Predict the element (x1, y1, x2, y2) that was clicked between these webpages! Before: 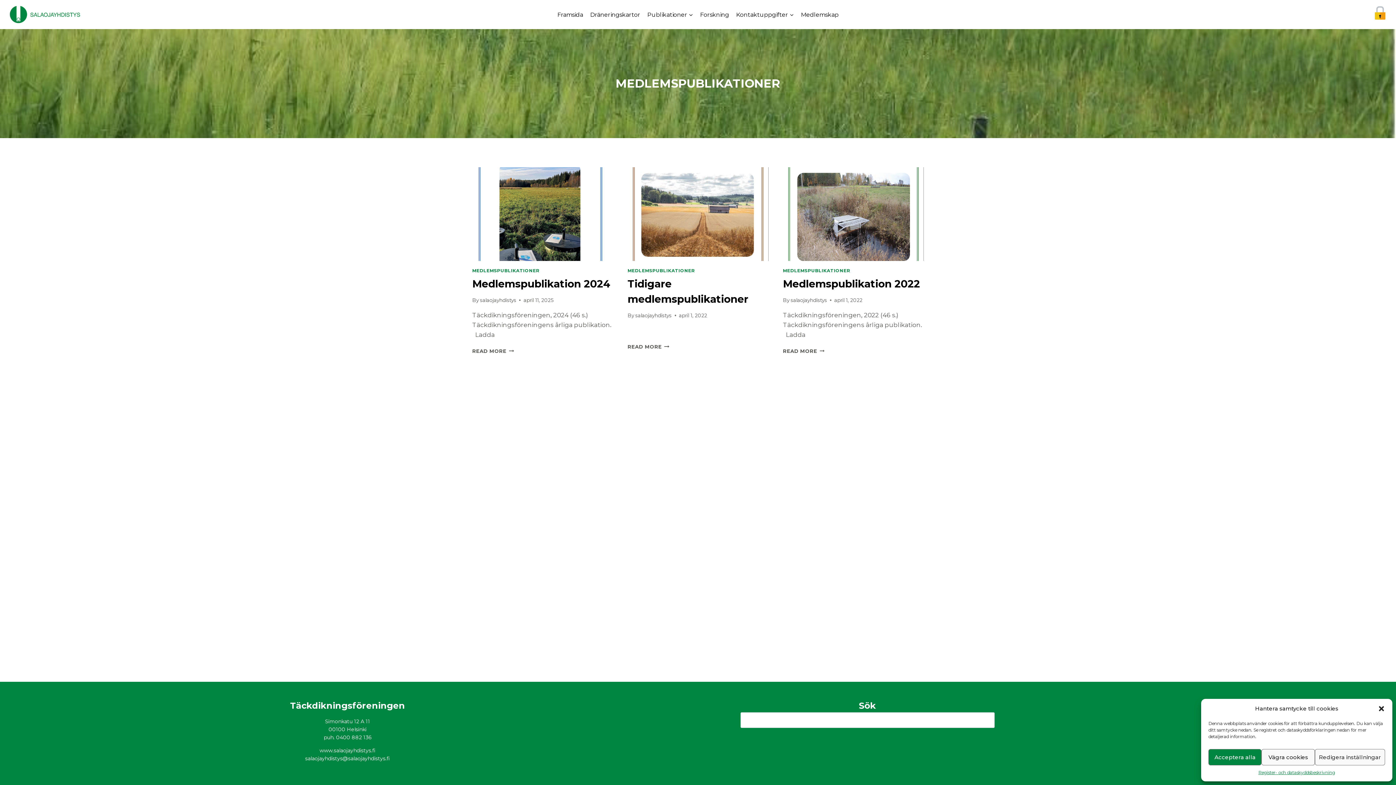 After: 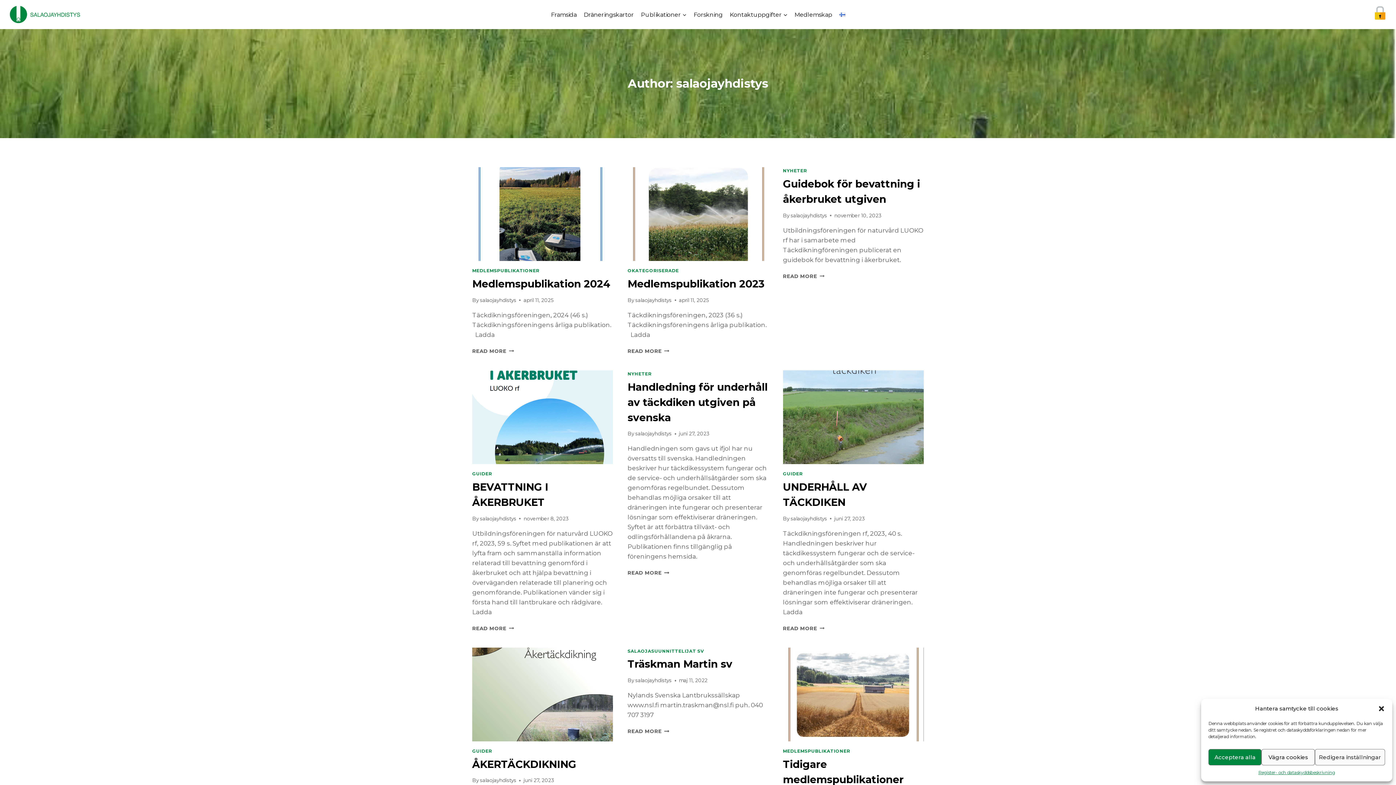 Action: bbox: (635, 312, 671, 318) label: salaojayhdistys